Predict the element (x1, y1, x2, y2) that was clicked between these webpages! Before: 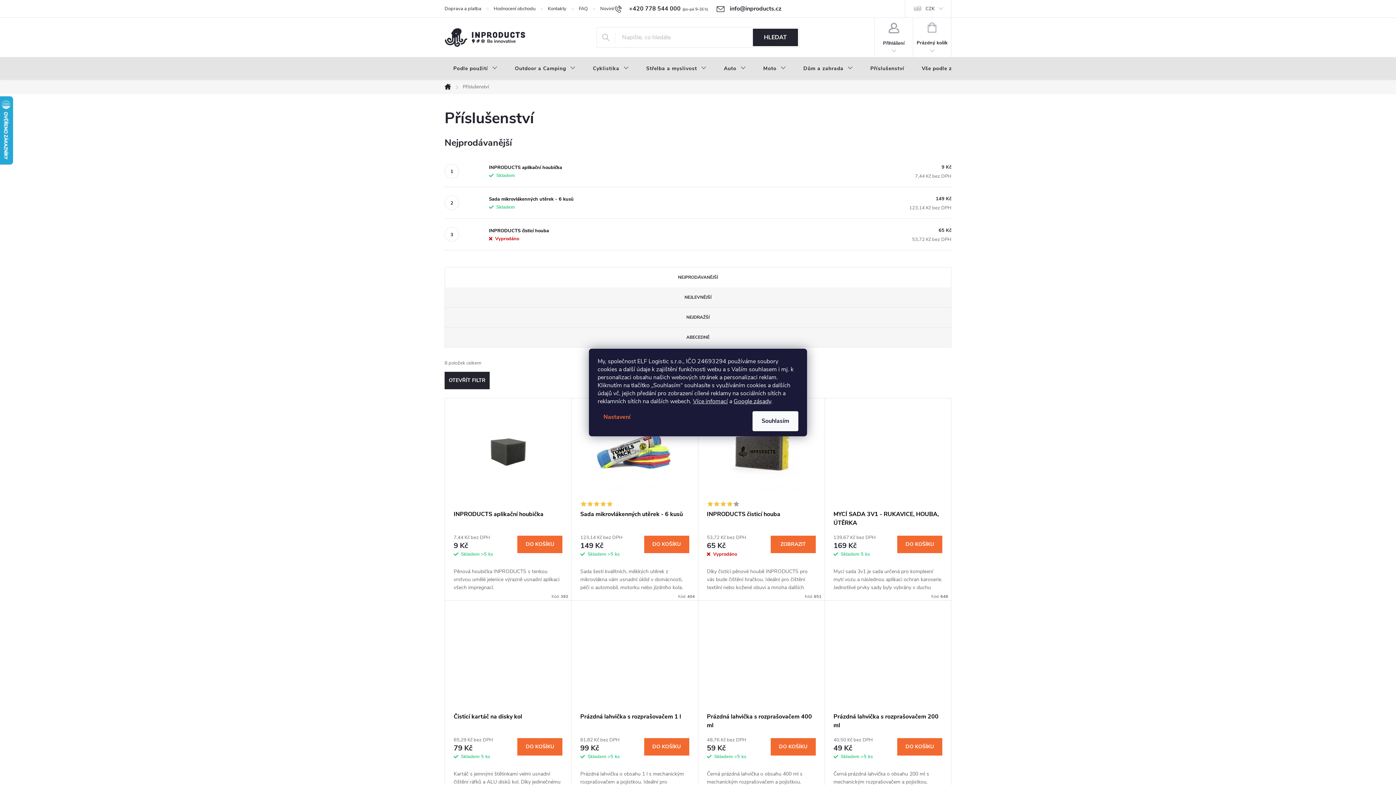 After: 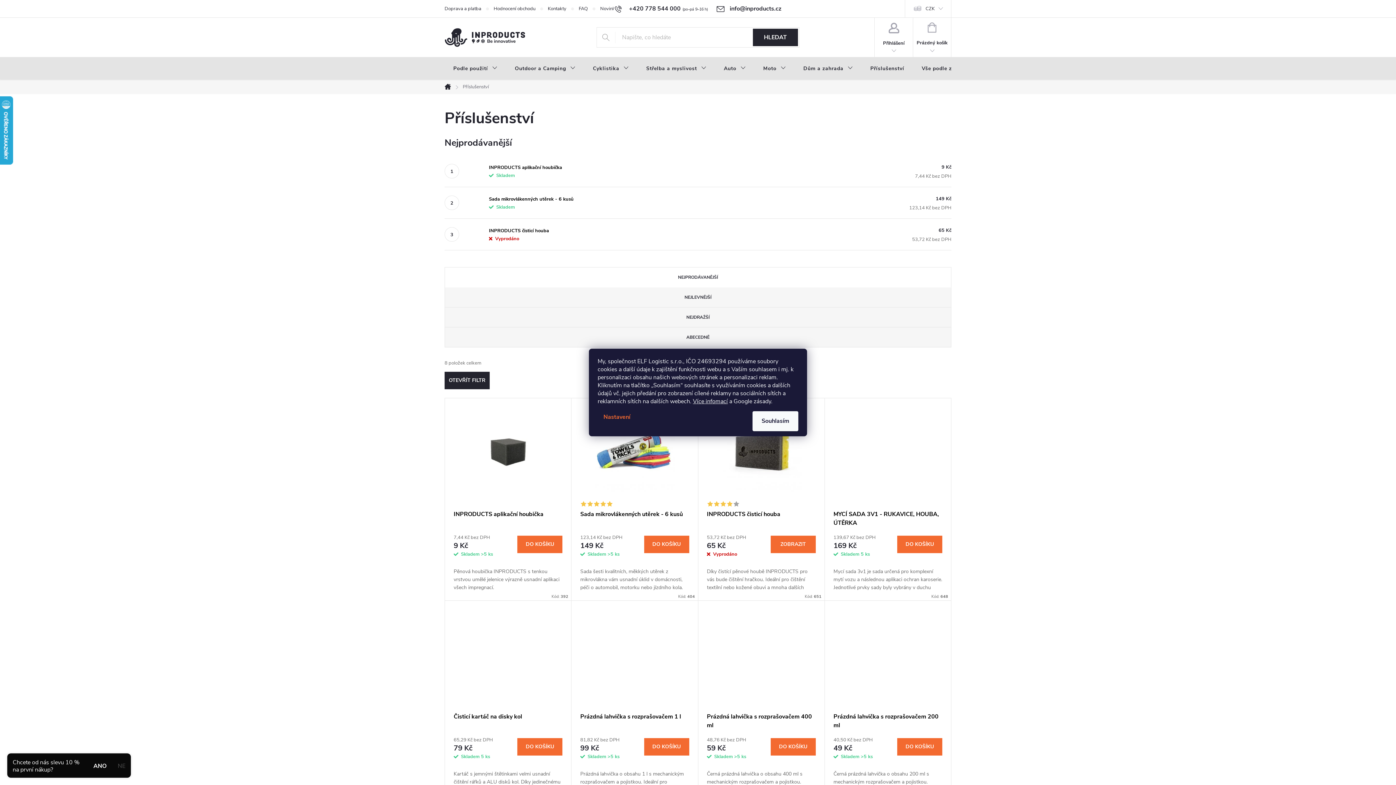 Action: label: Google zásady bbox: (733, 397, 771, 405)